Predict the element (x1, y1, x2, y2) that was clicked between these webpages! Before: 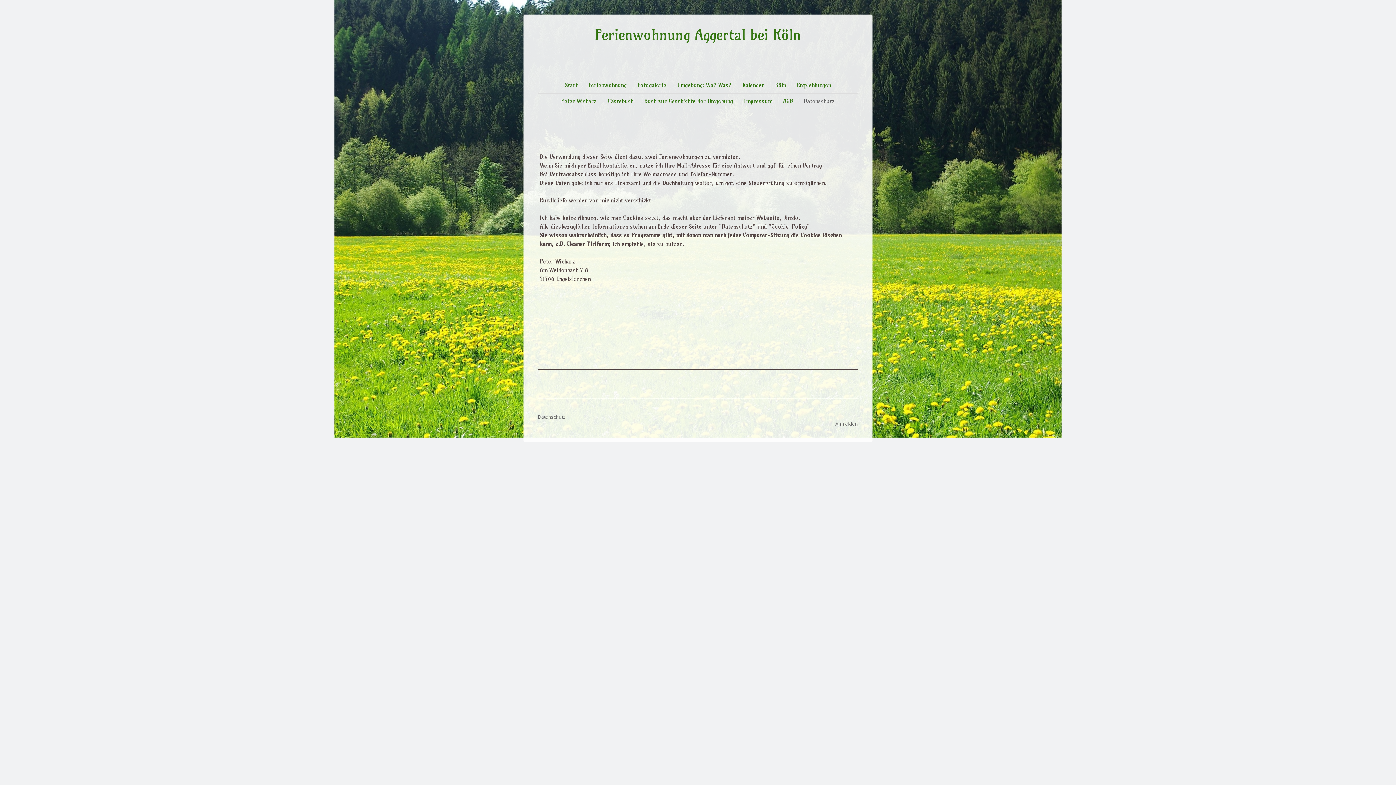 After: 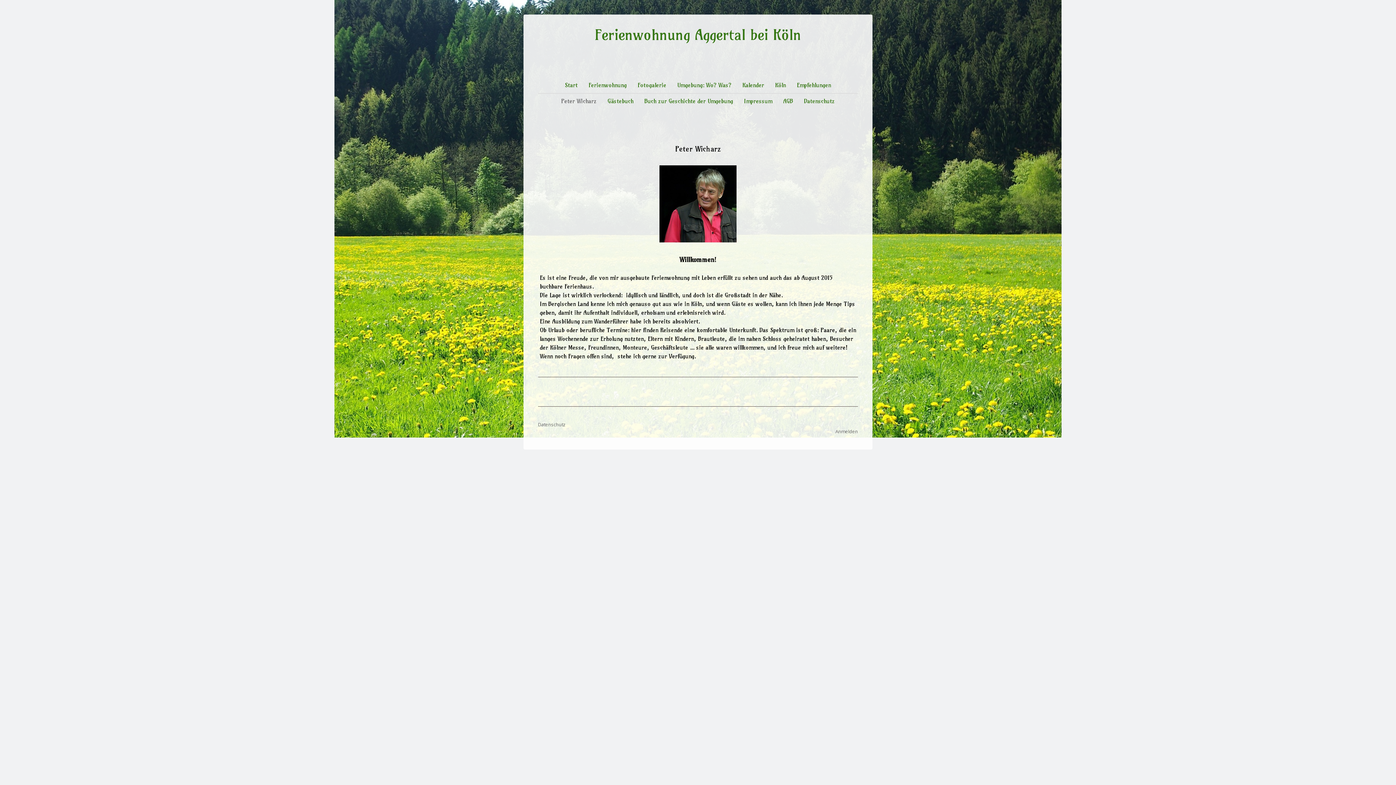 Action: bbox: (557, 93, 600, 109) label: Peter Wicharz